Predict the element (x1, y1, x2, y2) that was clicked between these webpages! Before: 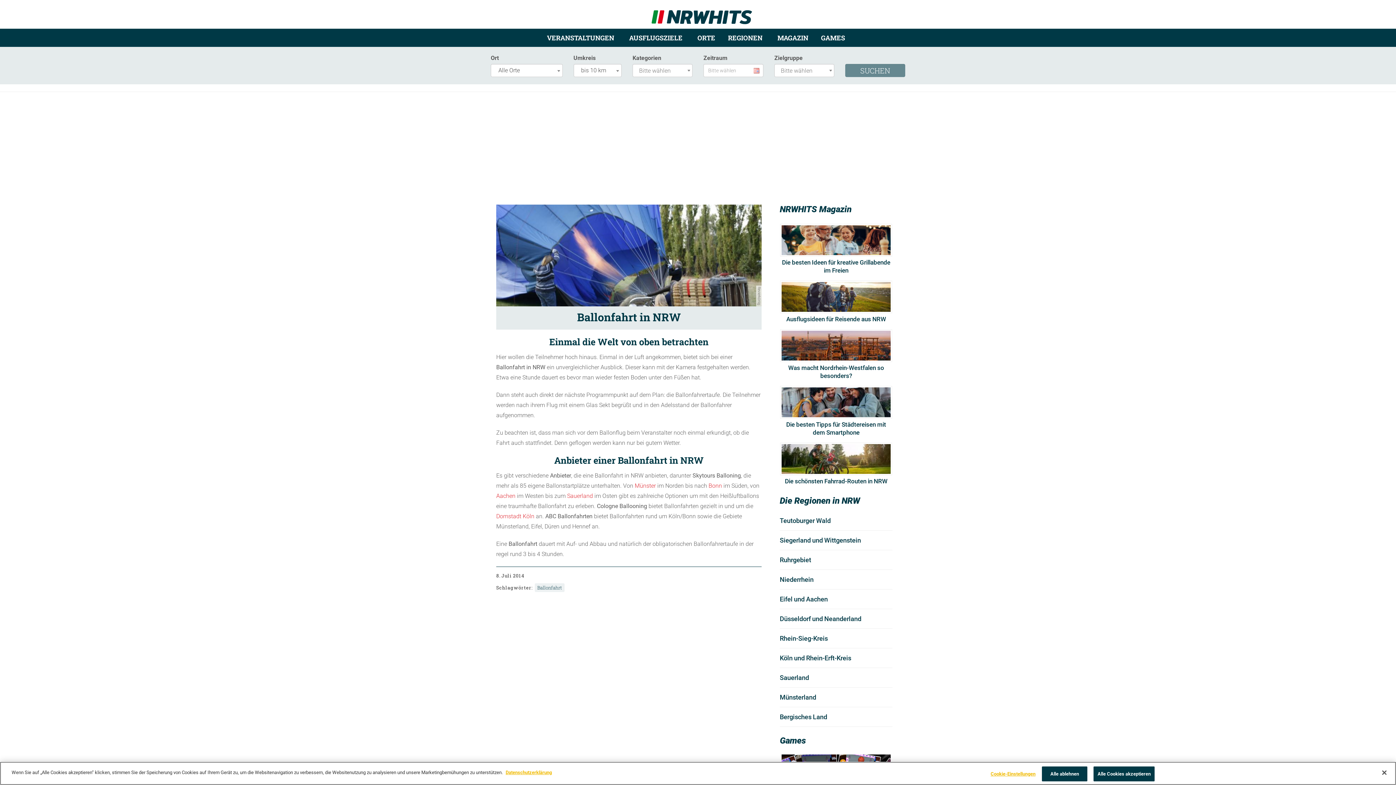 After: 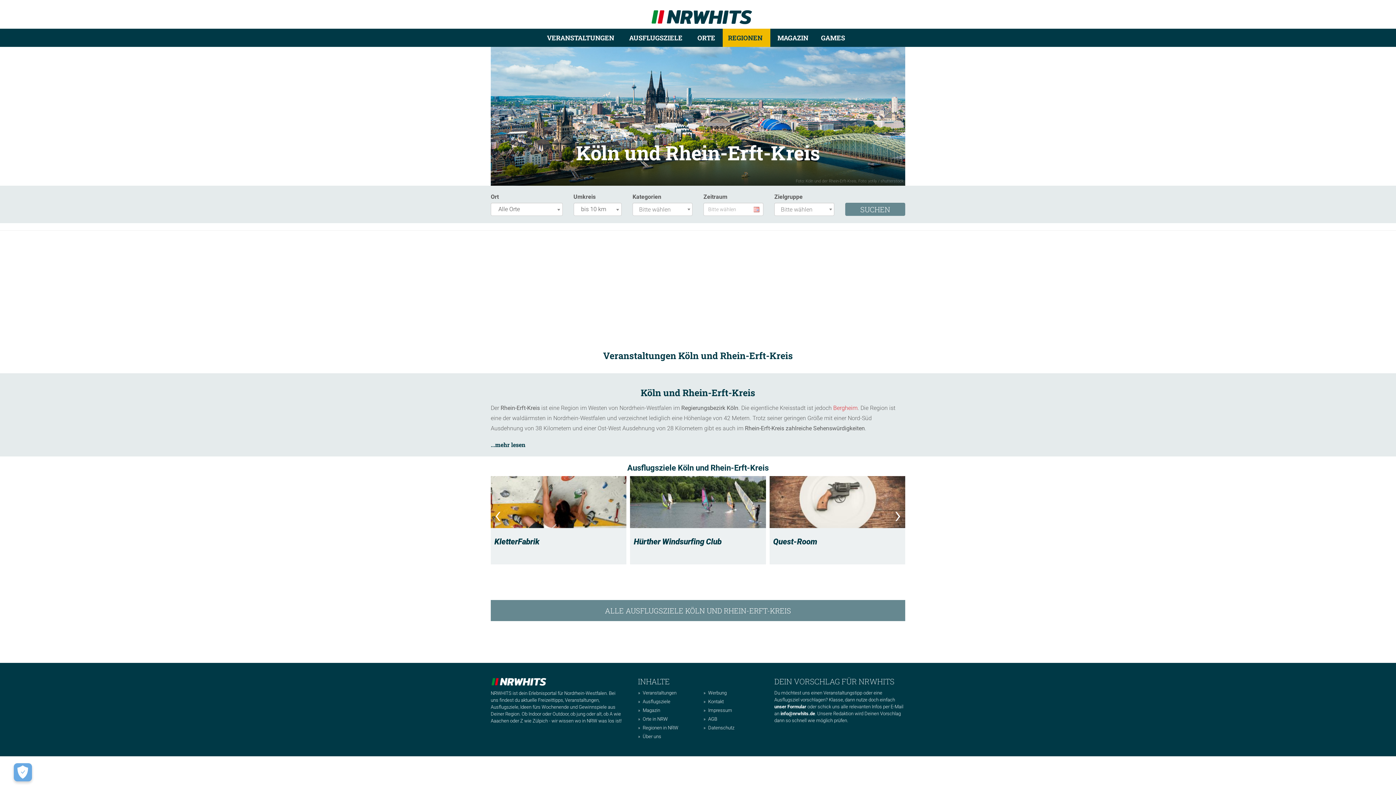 Action: label: Köln und Rhein-Erft-Kreis bbox: (780, 654, 851, 662)